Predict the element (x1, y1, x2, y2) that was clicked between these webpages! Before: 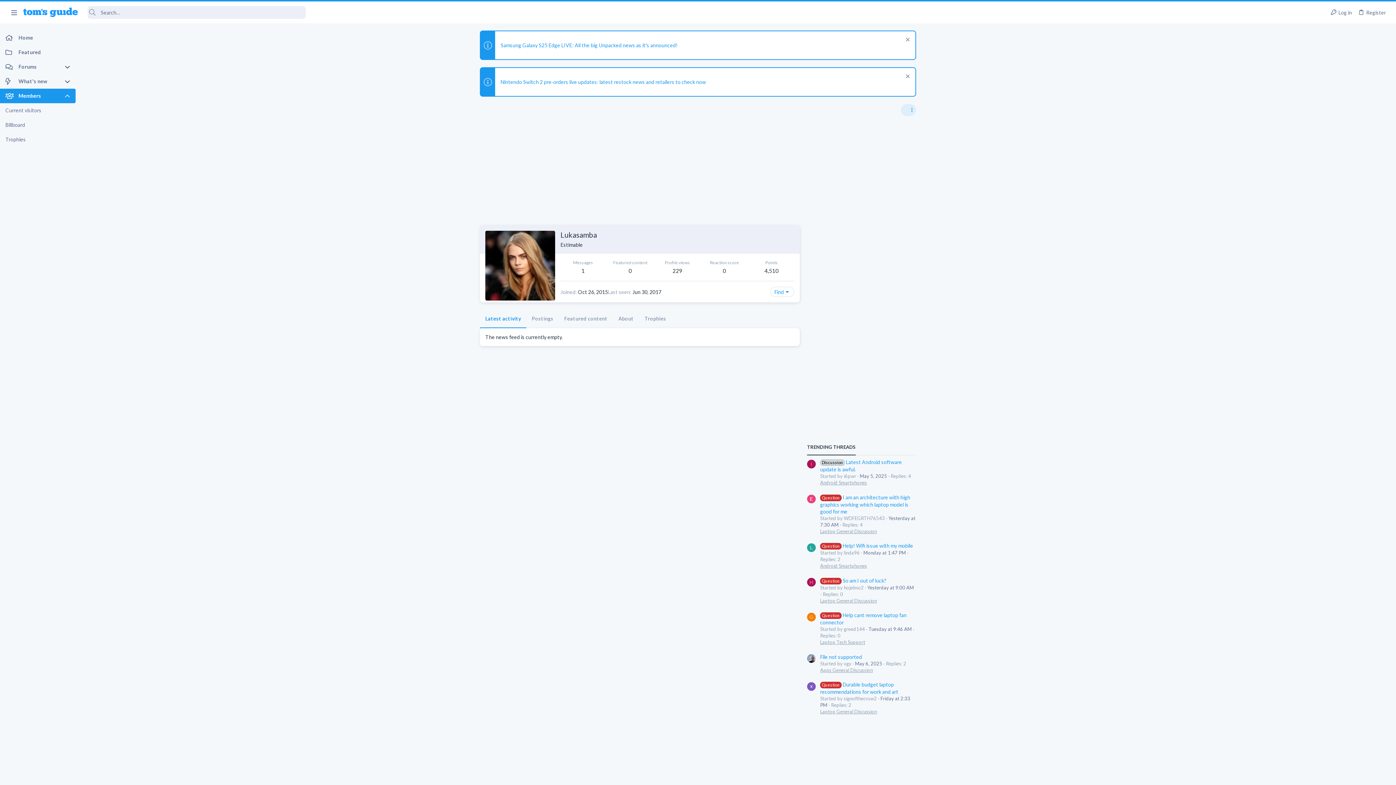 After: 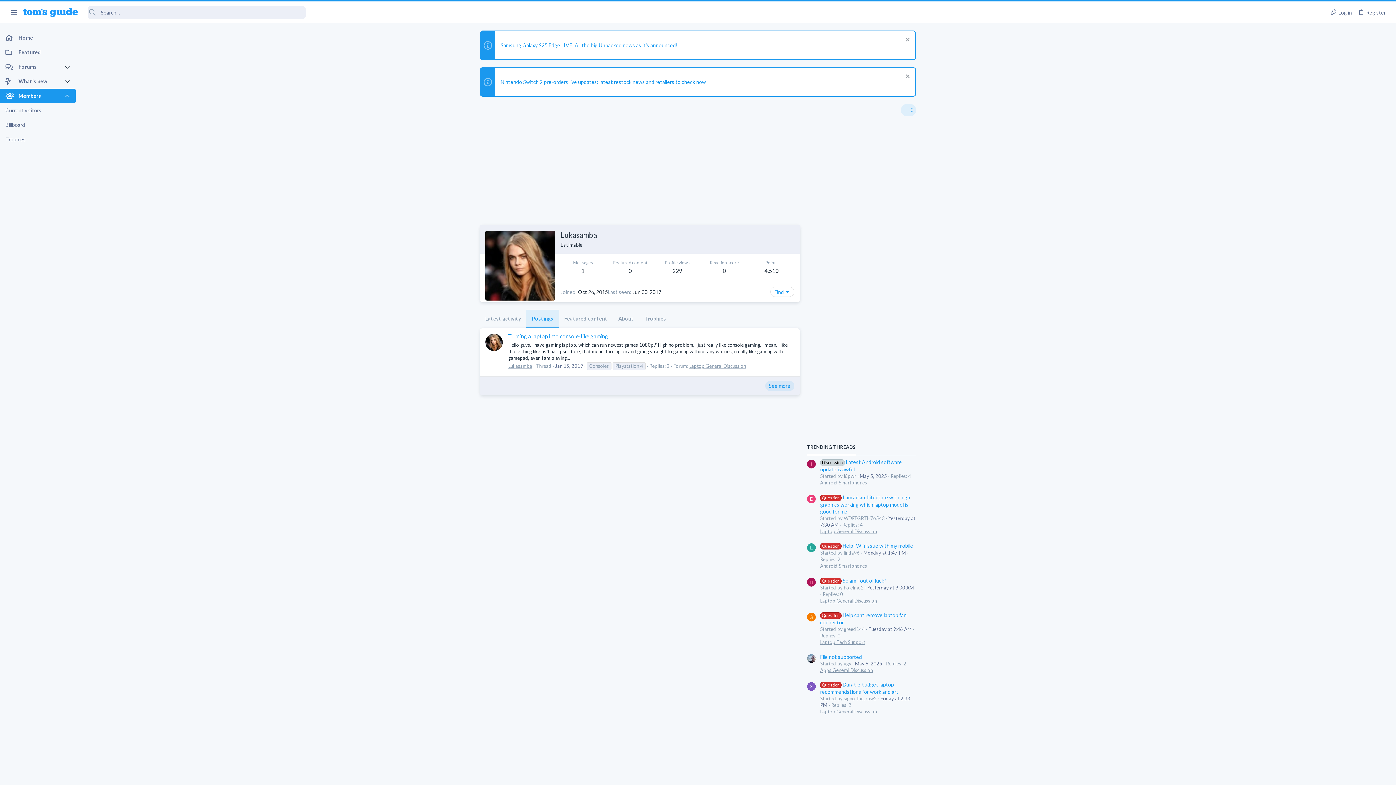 Action: bbox: (526, 309, 558, 328) label: Postings